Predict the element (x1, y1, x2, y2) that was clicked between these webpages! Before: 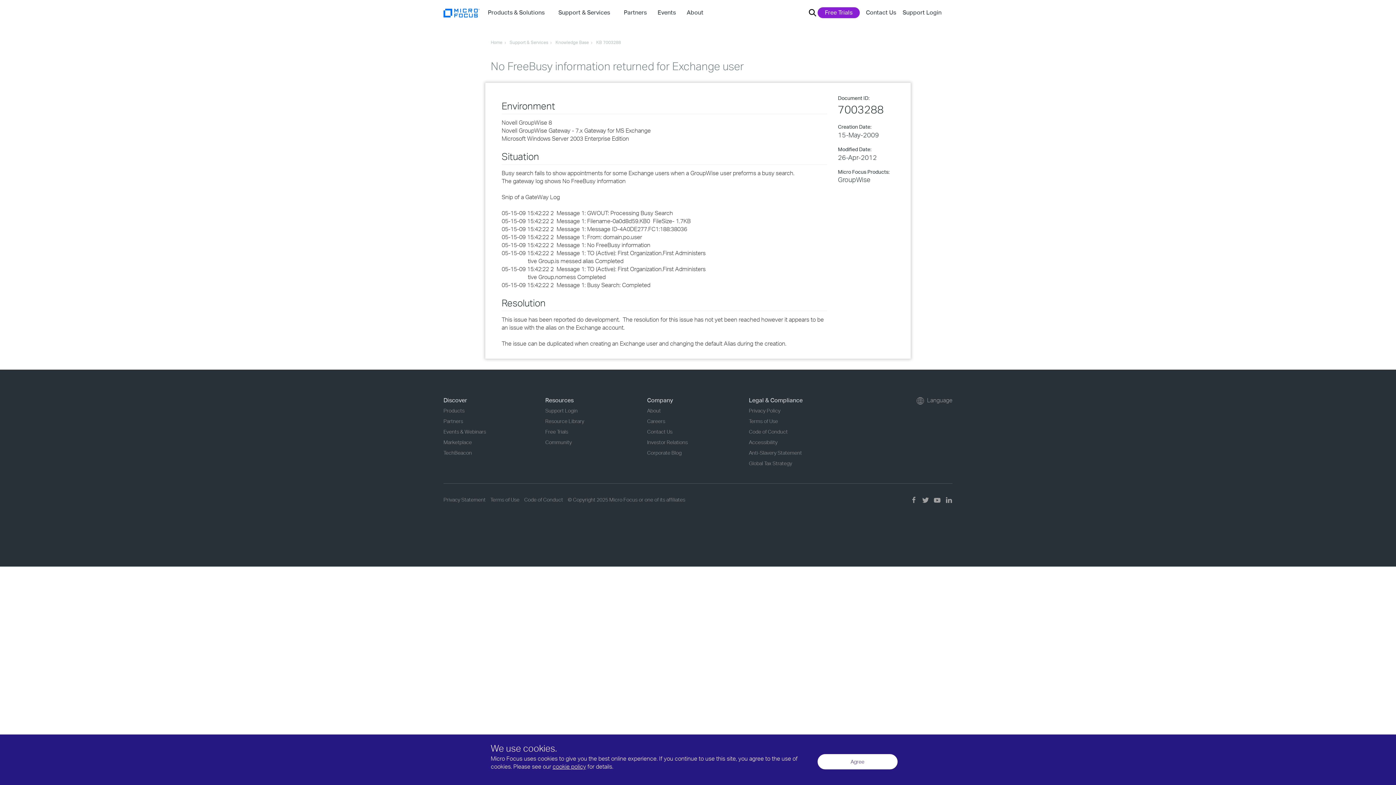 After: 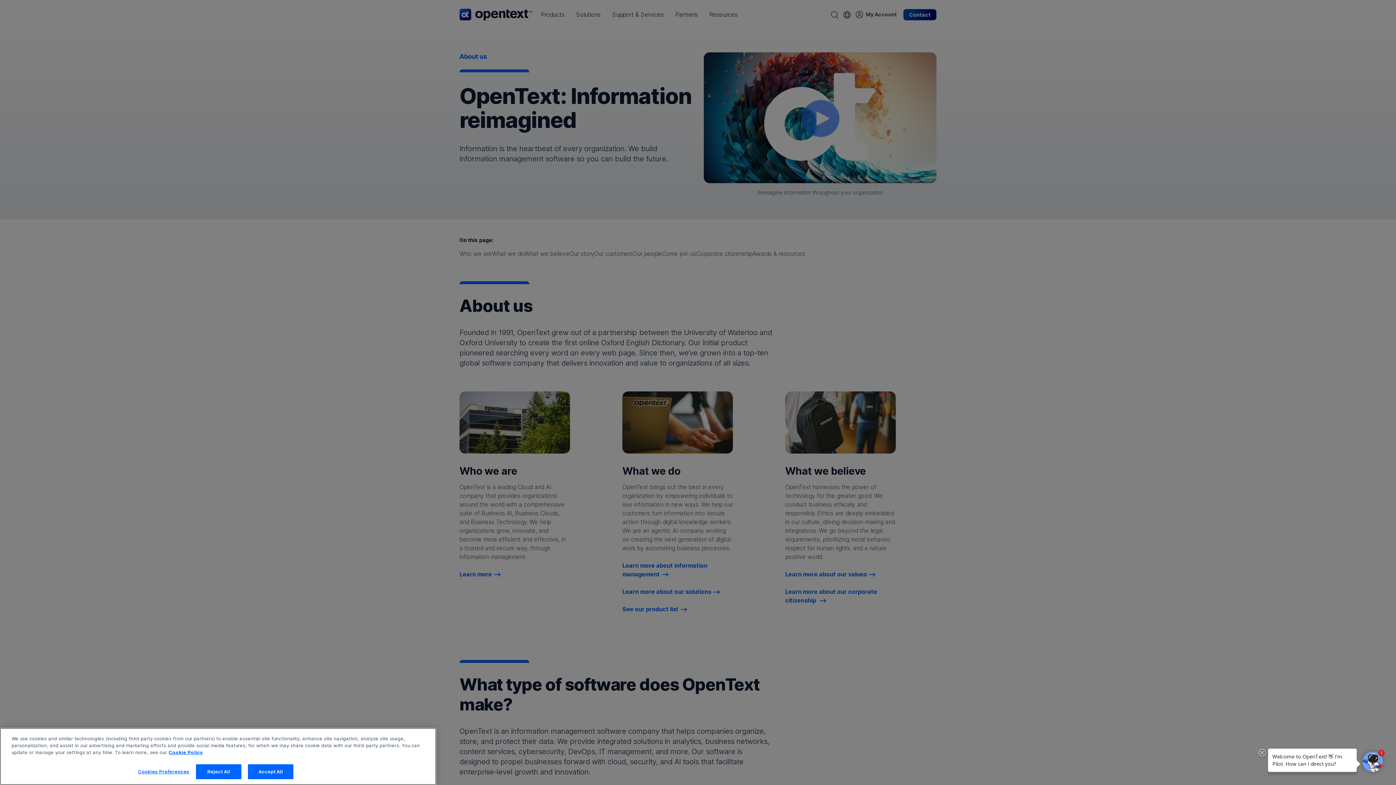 Action: bbox: (686, 3, 707, 21) label: About